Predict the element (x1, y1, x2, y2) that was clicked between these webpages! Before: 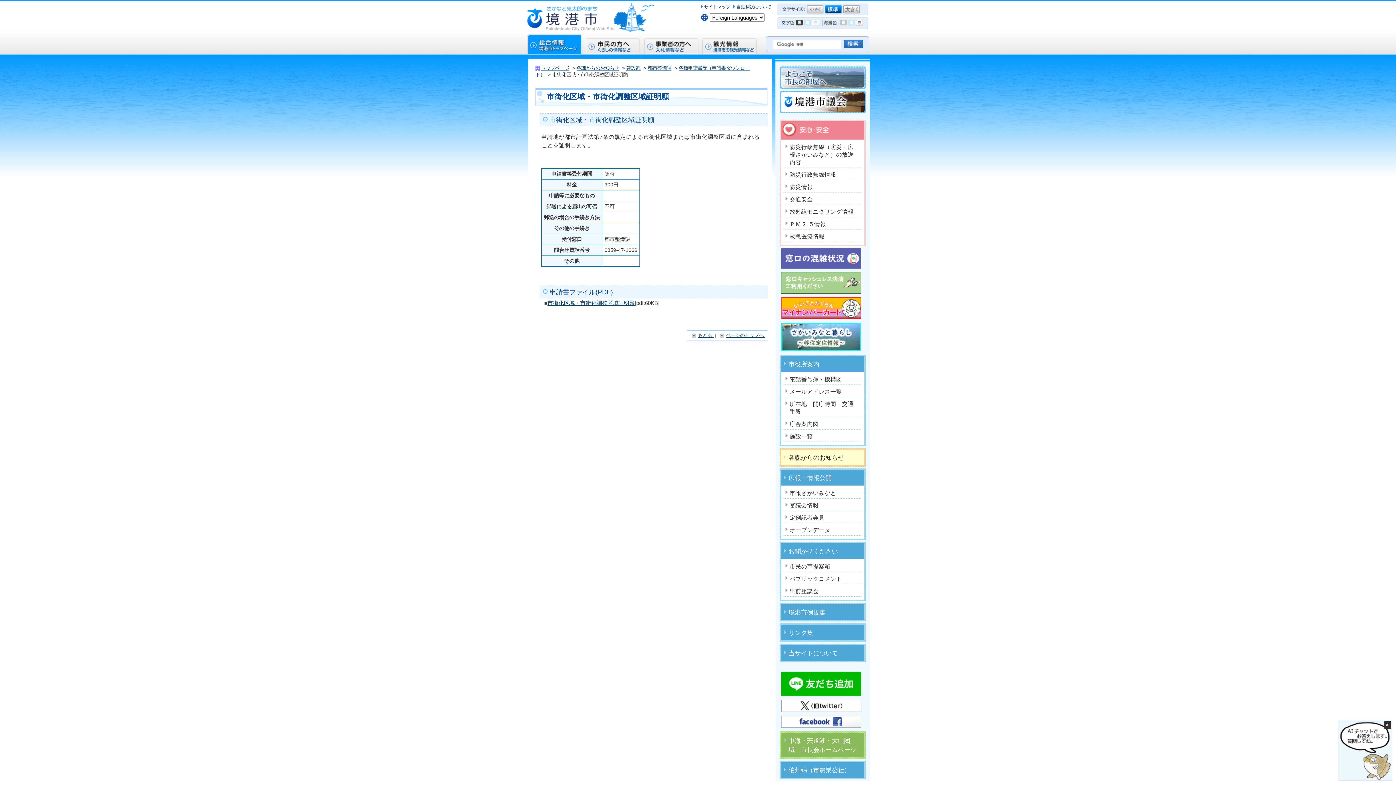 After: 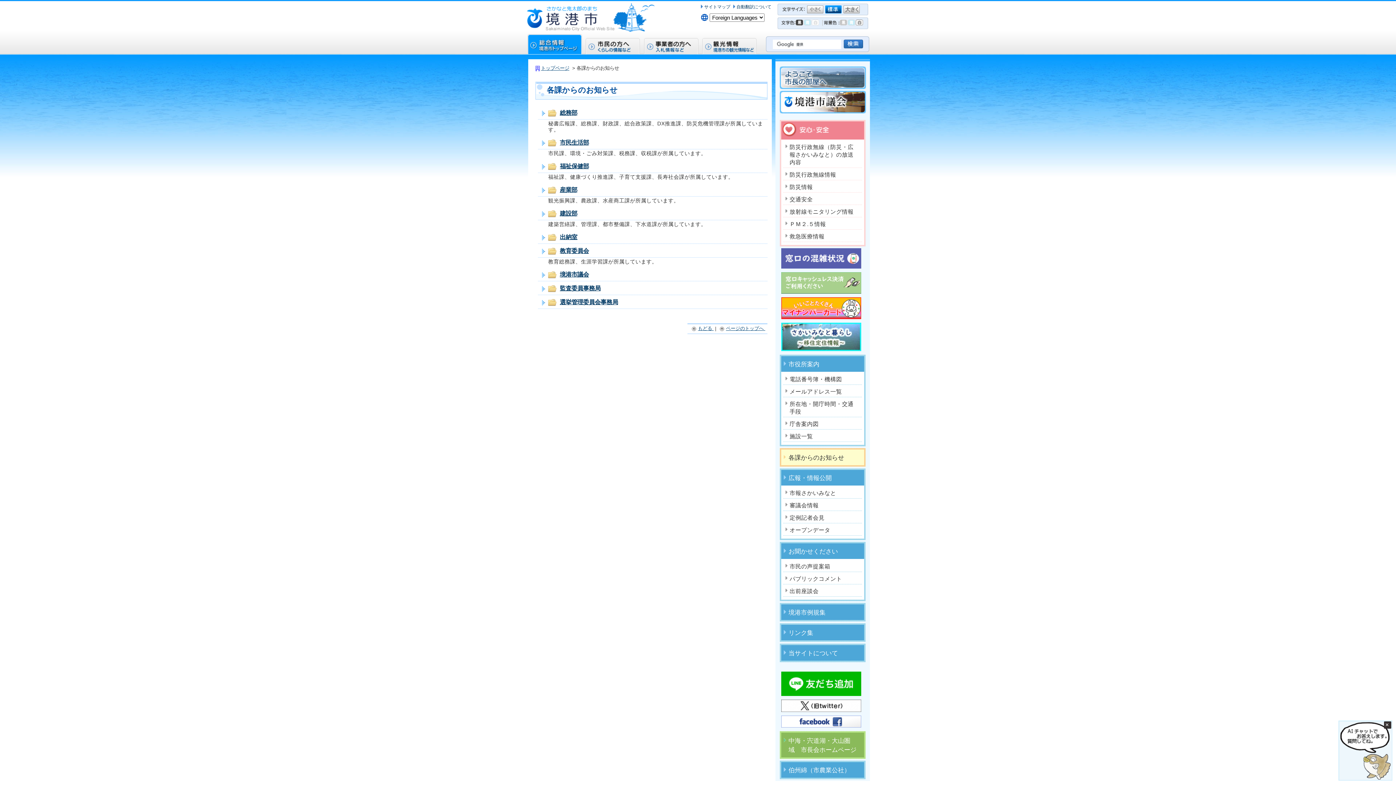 Action: bbox: (576, 65, 620, 70) label: 各課からのお知らせ